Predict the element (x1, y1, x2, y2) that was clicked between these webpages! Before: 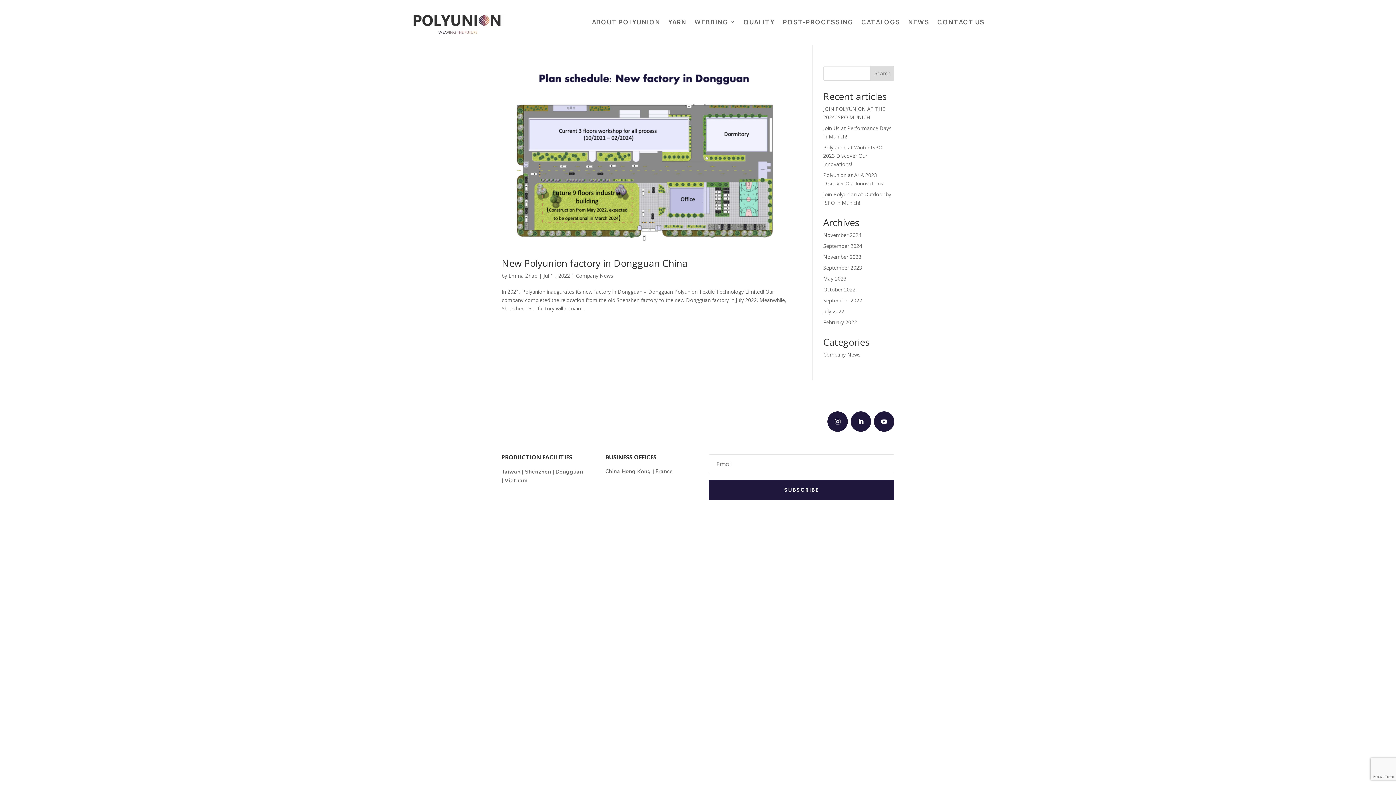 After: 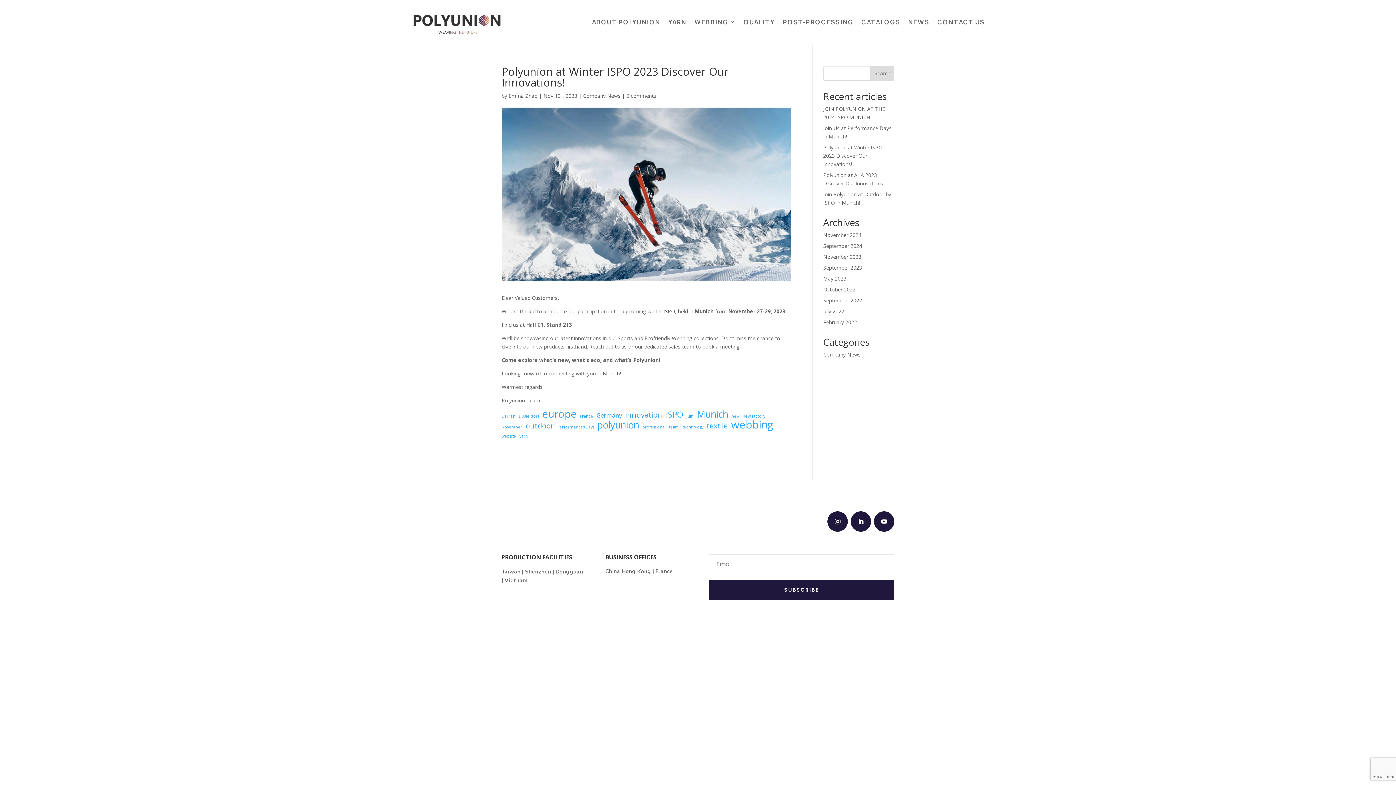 Action: bbox: (823, 143, 882, 167) label: Polyunion at Winter ISPO 2023 Discover Our Innovations!